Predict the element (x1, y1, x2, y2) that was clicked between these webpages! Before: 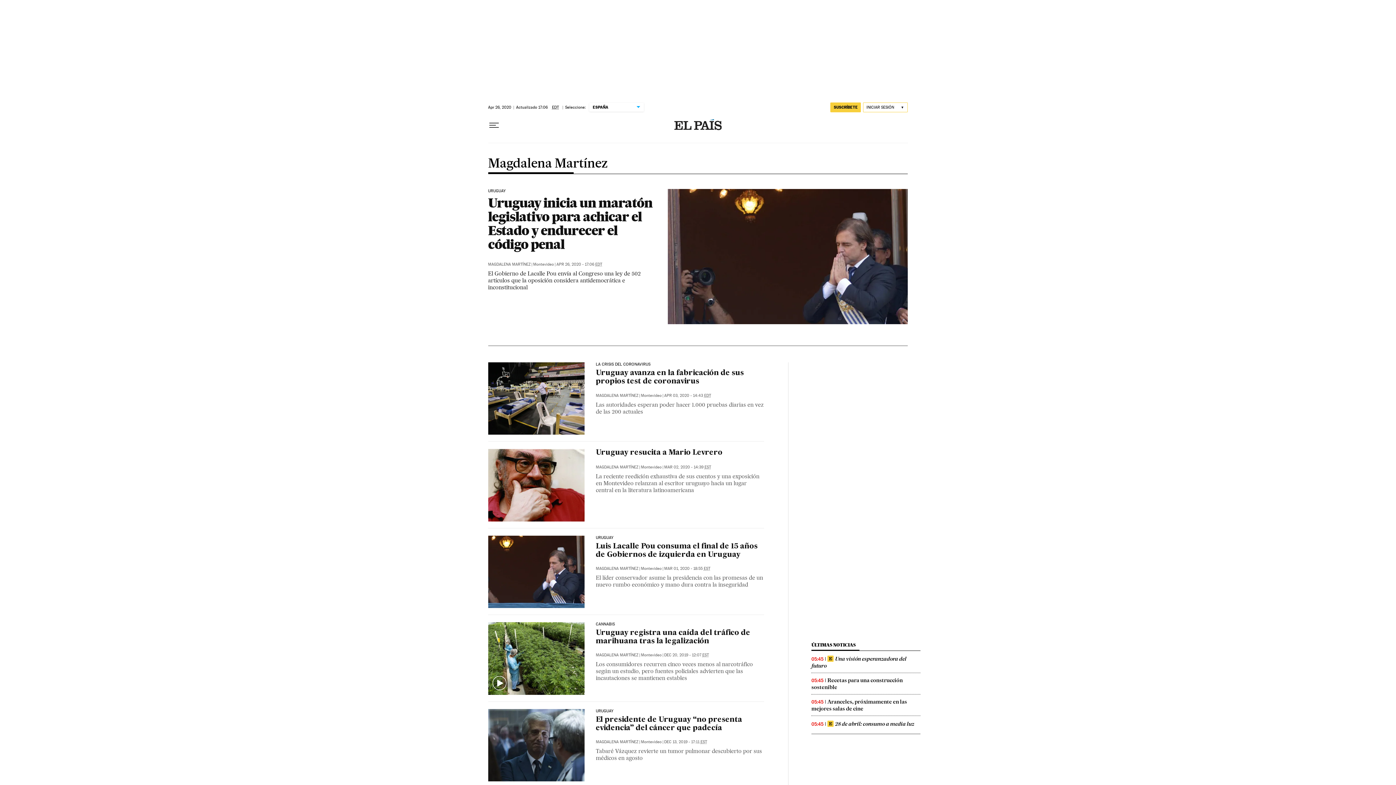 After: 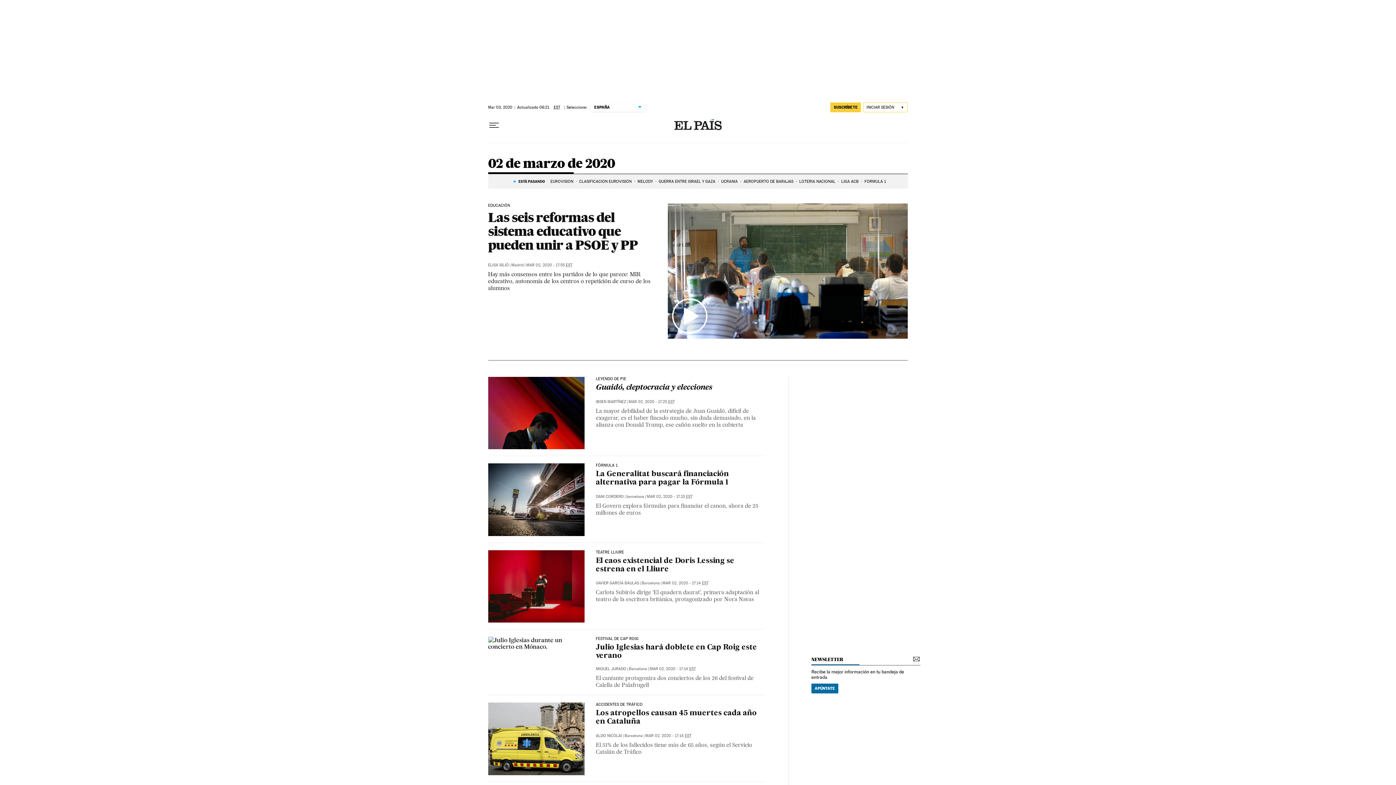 Action: bbox: (664, 566, 710, 571) label: MAR 01, 2020 - 18:55 EST